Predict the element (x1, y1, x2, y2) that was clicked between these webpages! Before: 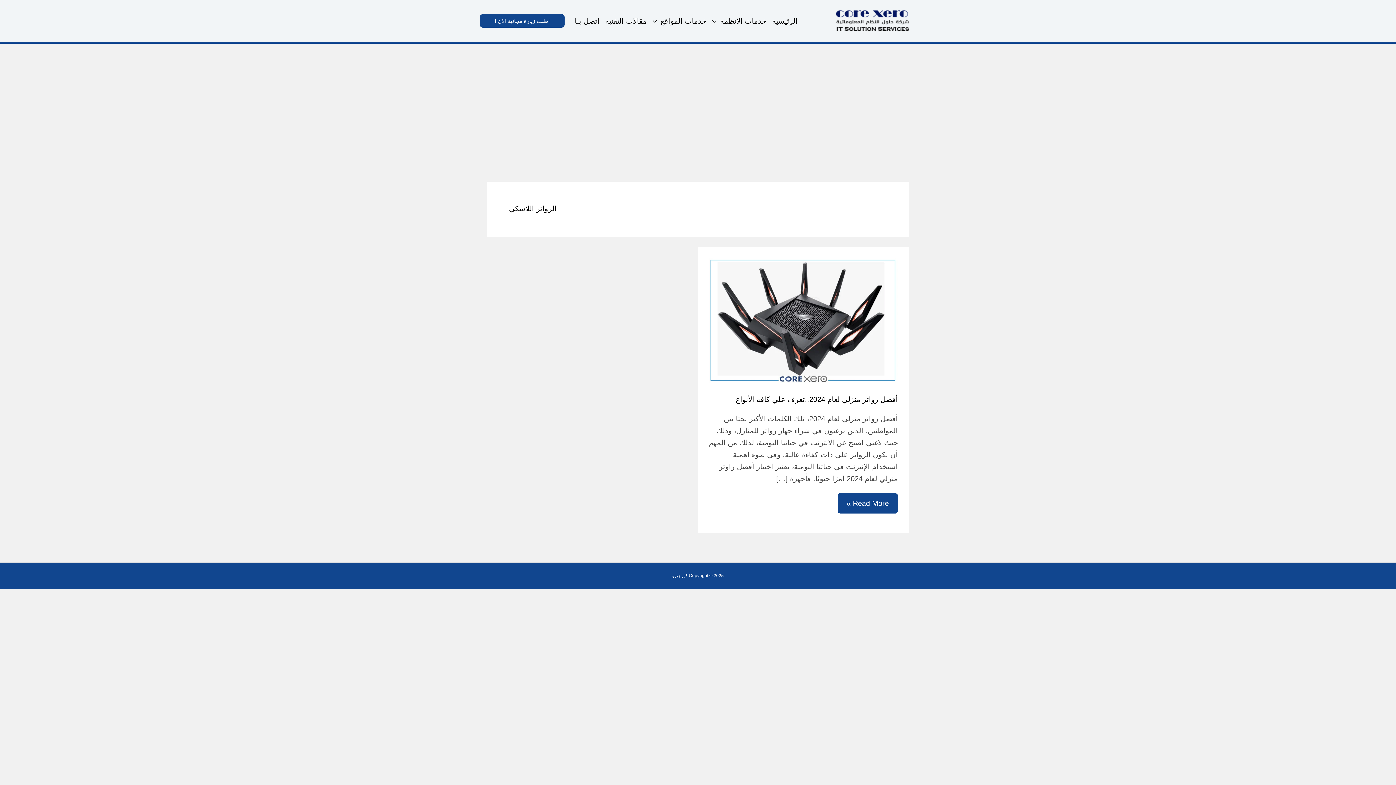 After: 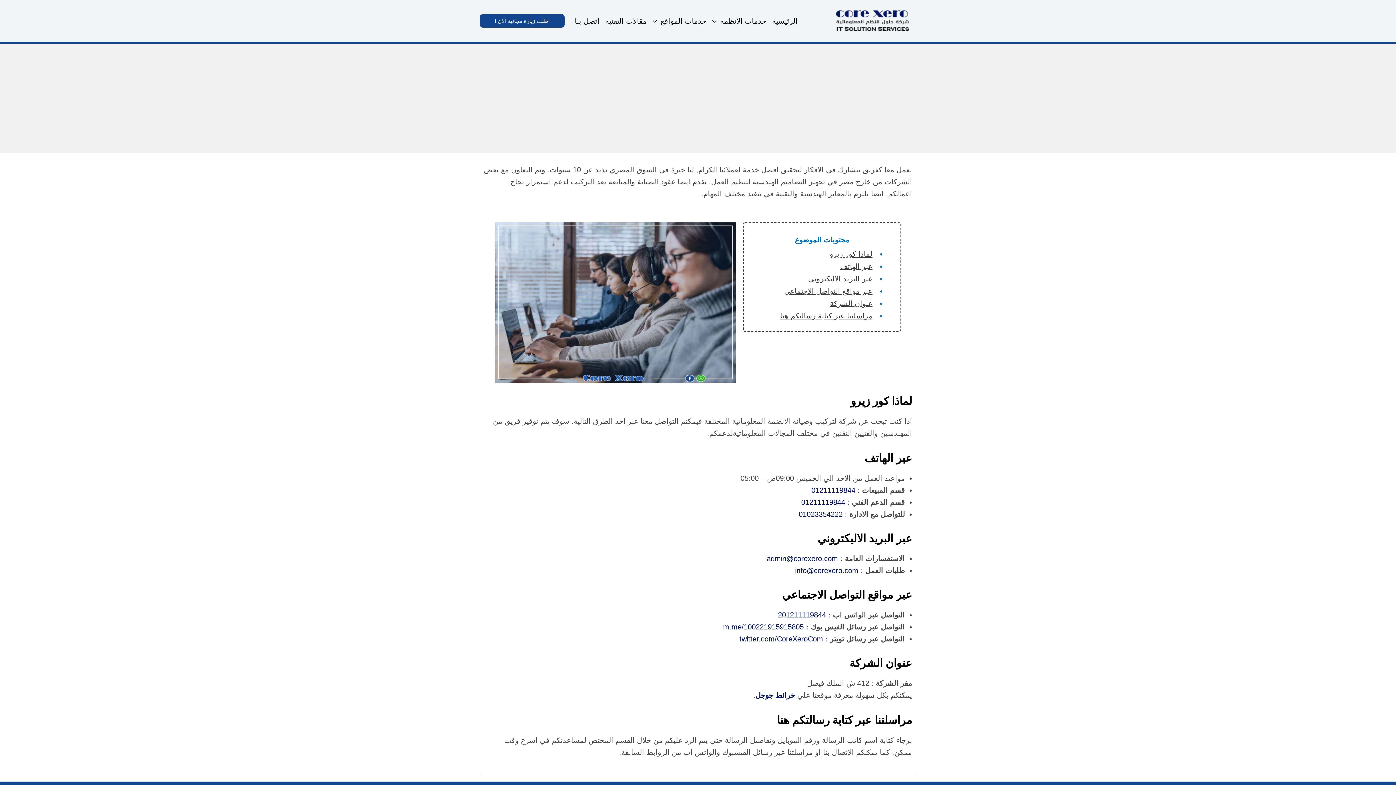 Action: label: اتصل بنا bbox: (572, 5, 602, 36)